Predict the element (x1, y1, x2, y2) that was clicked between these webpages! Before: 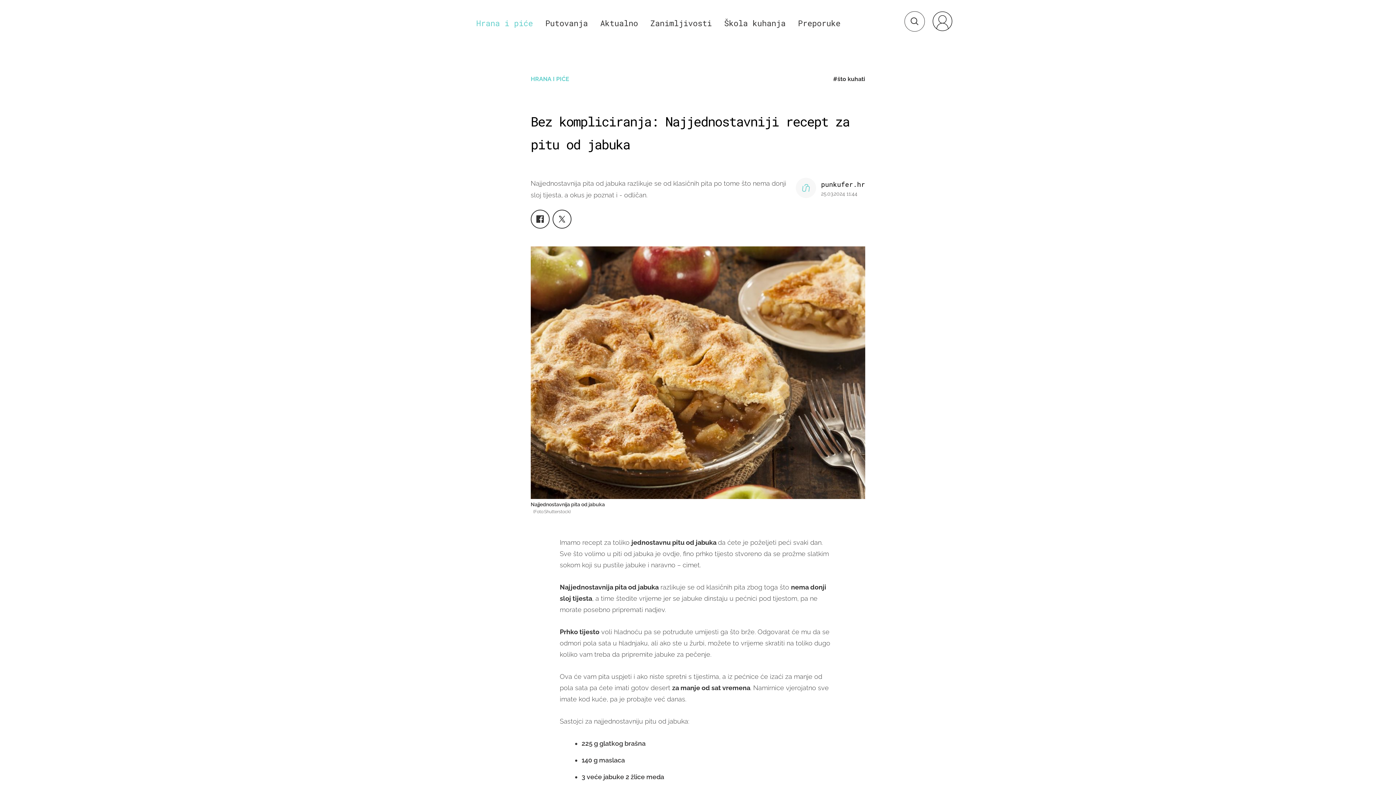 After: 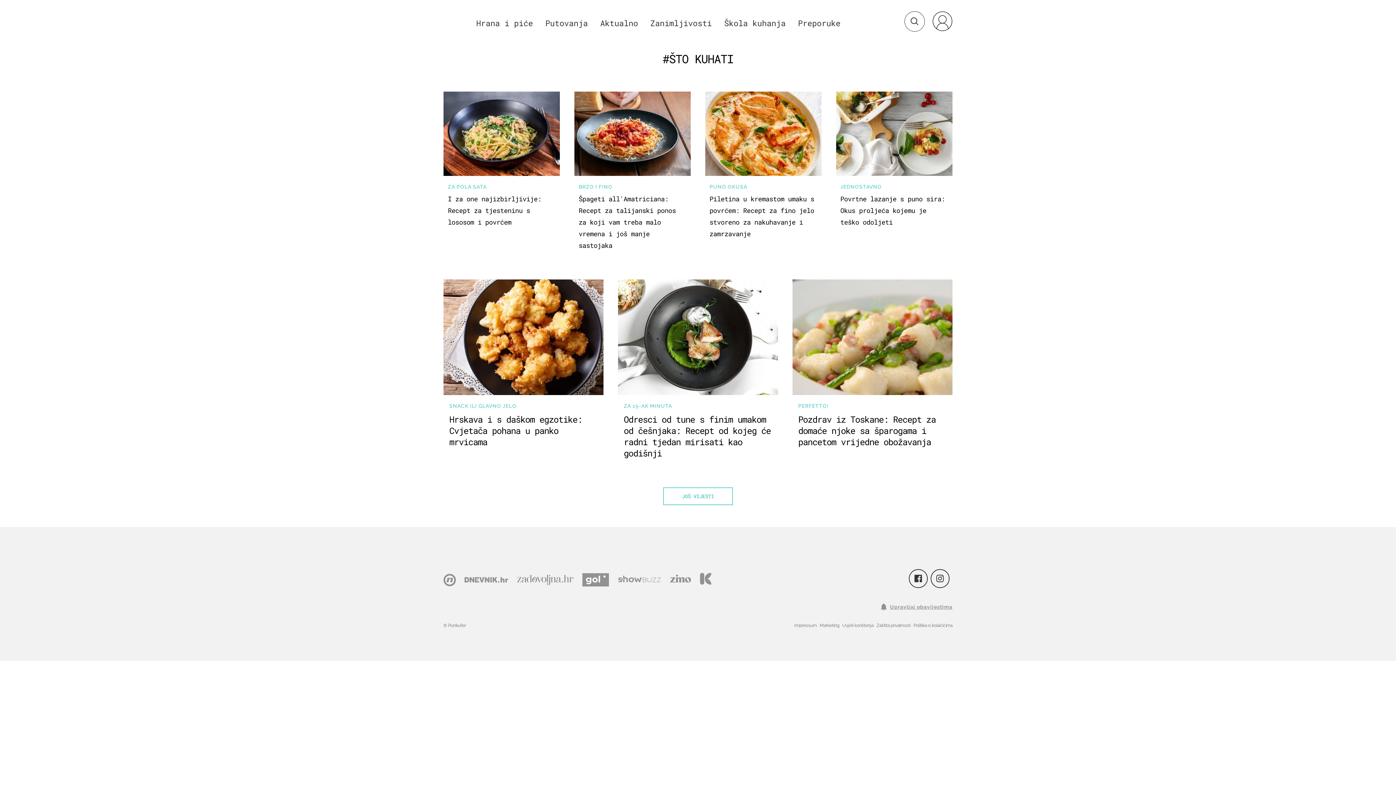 Action: label: #što kuhati bbox: (833, 75, 865, 82)